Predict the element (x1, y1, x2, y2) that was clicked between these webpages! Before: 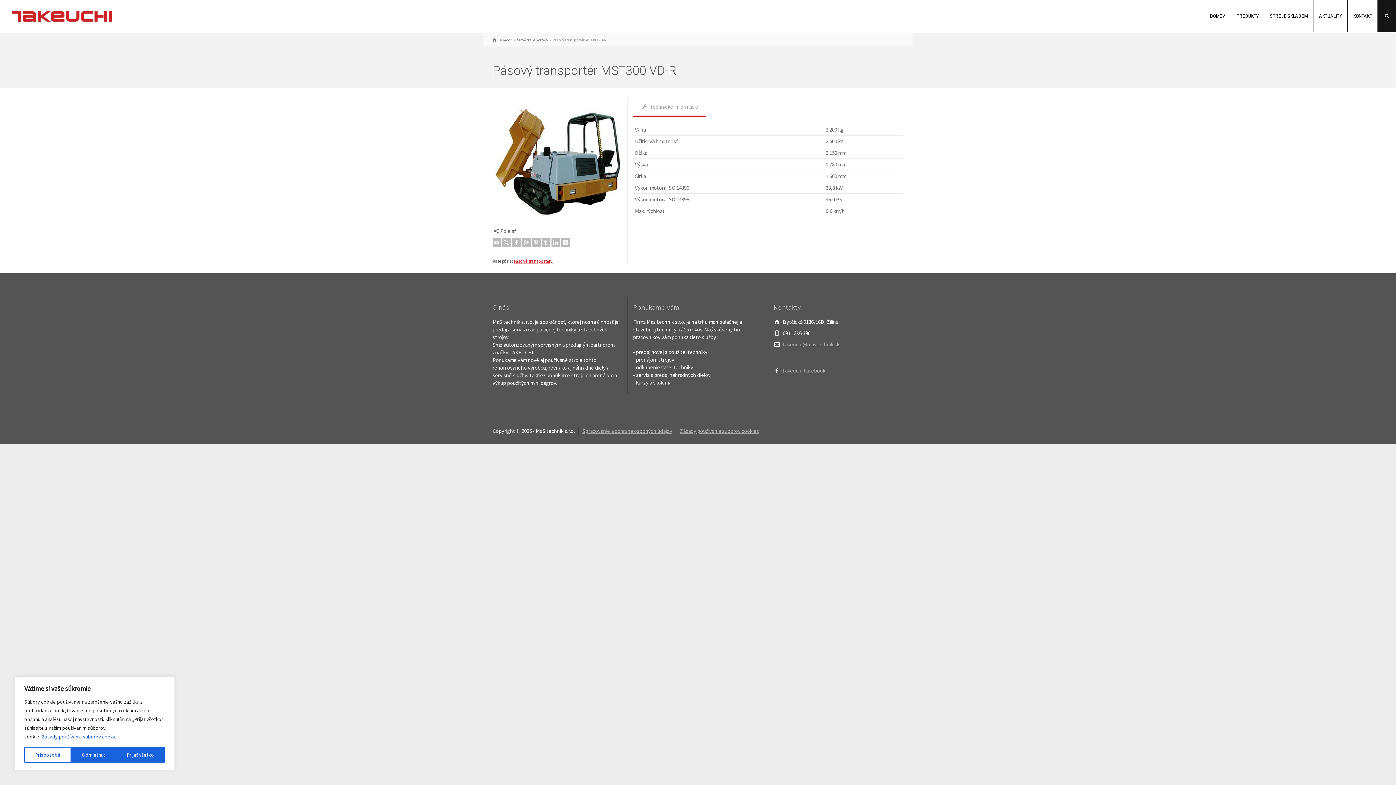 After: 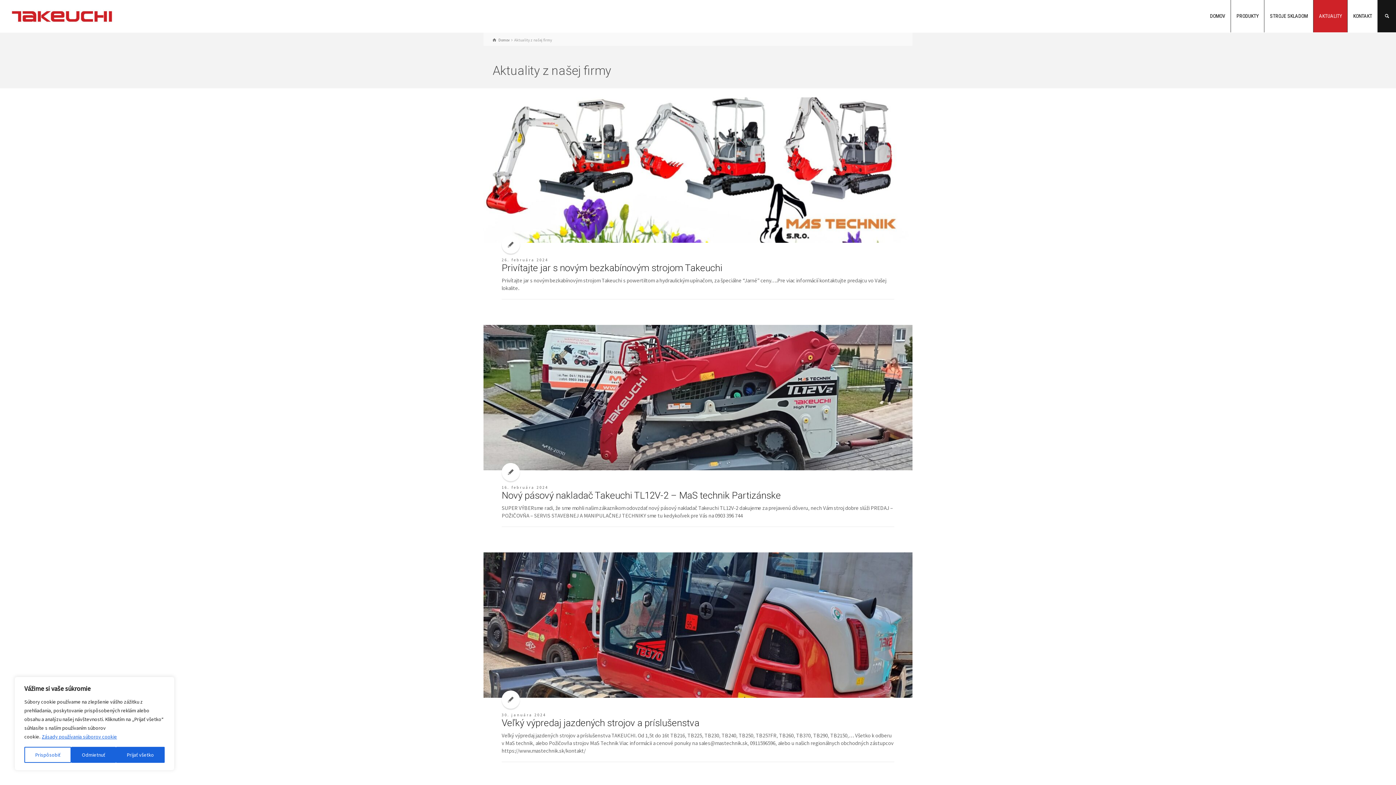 Action: label: AKTUALITY bbox: (1313, 0, 1348, 32)